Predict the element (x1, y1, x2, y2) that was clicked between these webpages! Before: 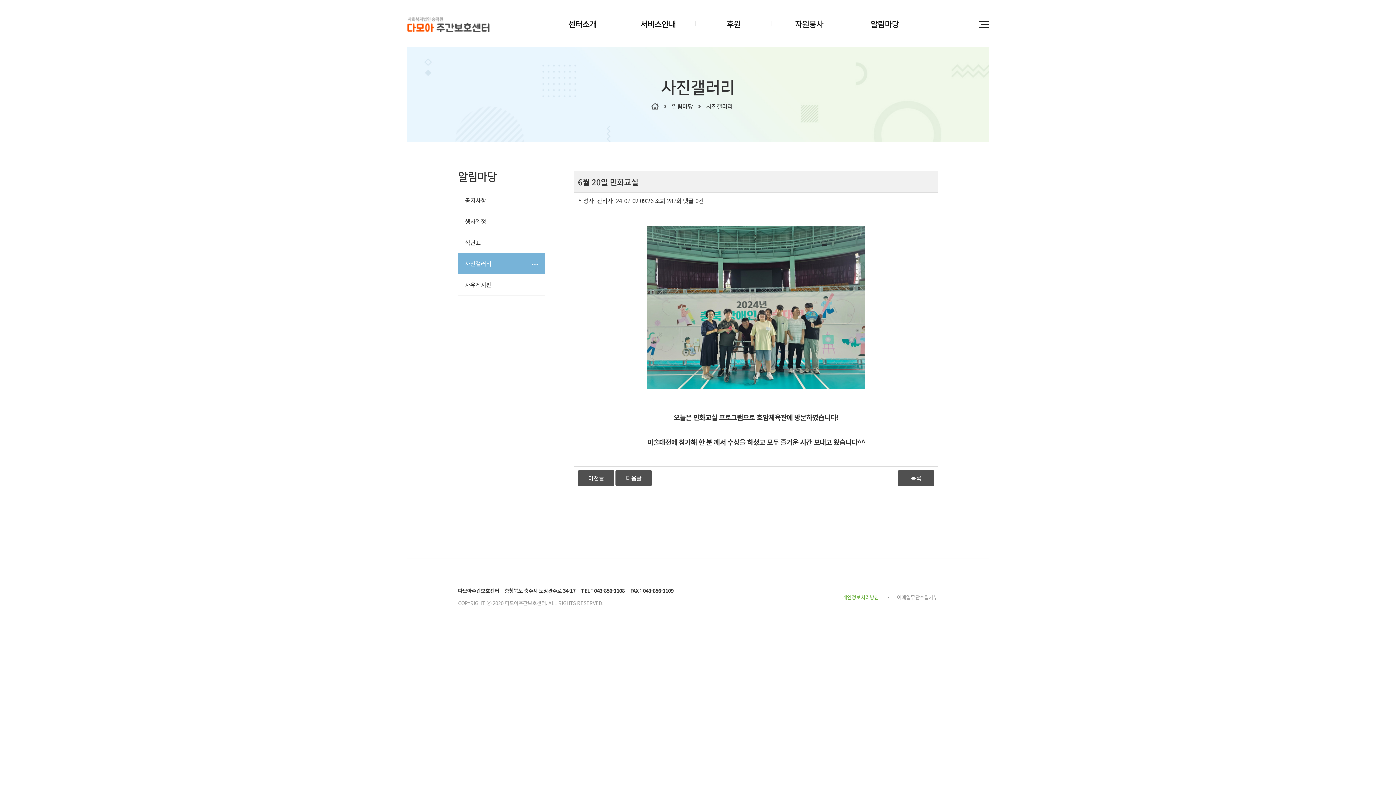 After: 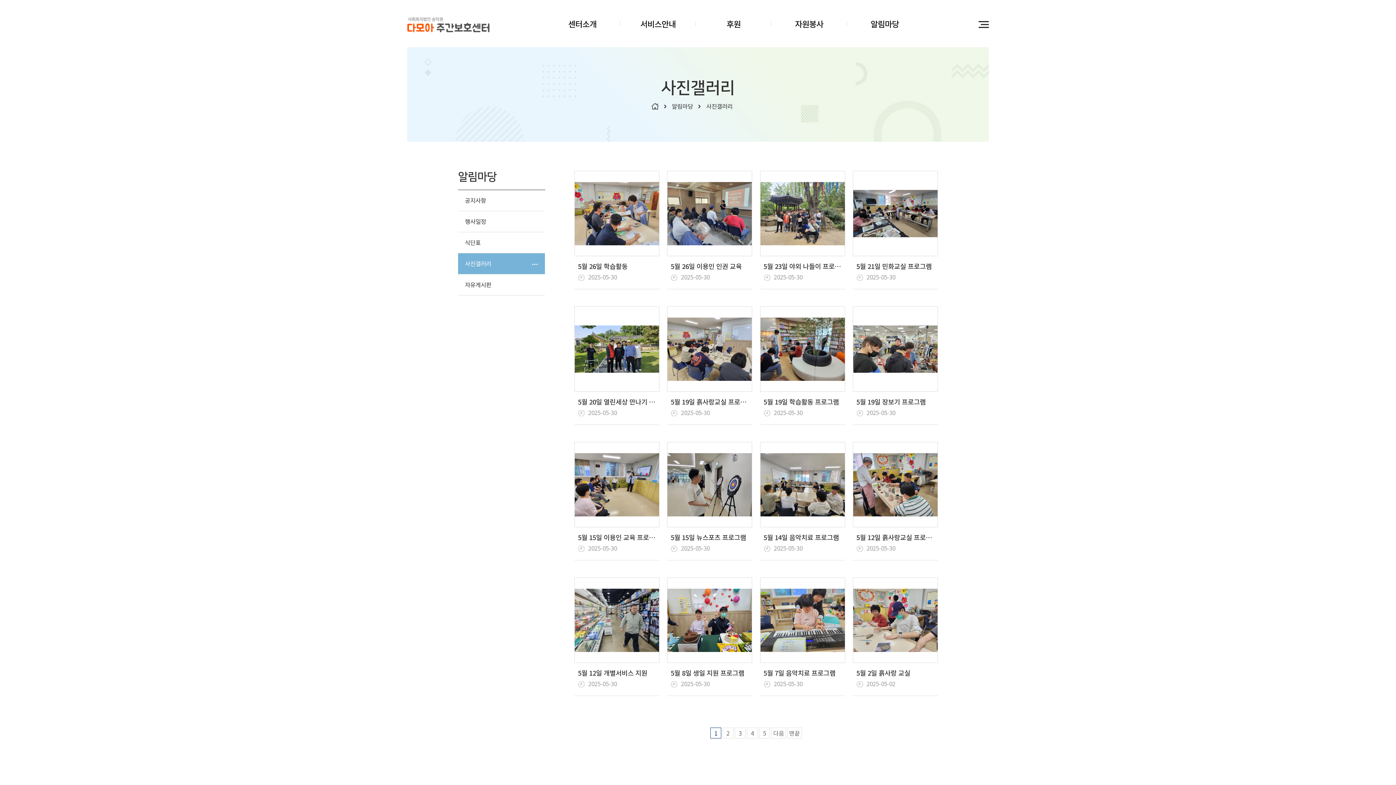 Action: label: 목록 bbox: (898, 470, 934, 486)